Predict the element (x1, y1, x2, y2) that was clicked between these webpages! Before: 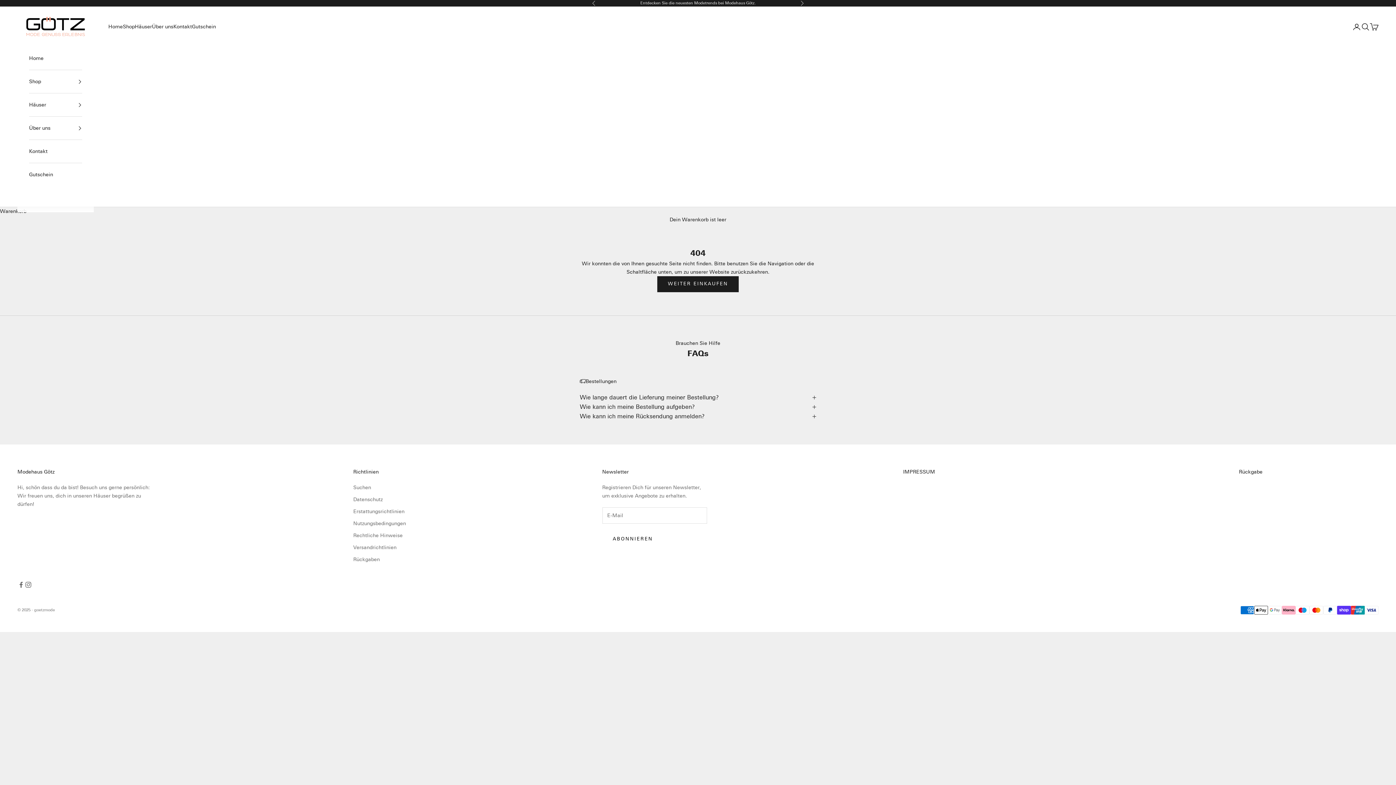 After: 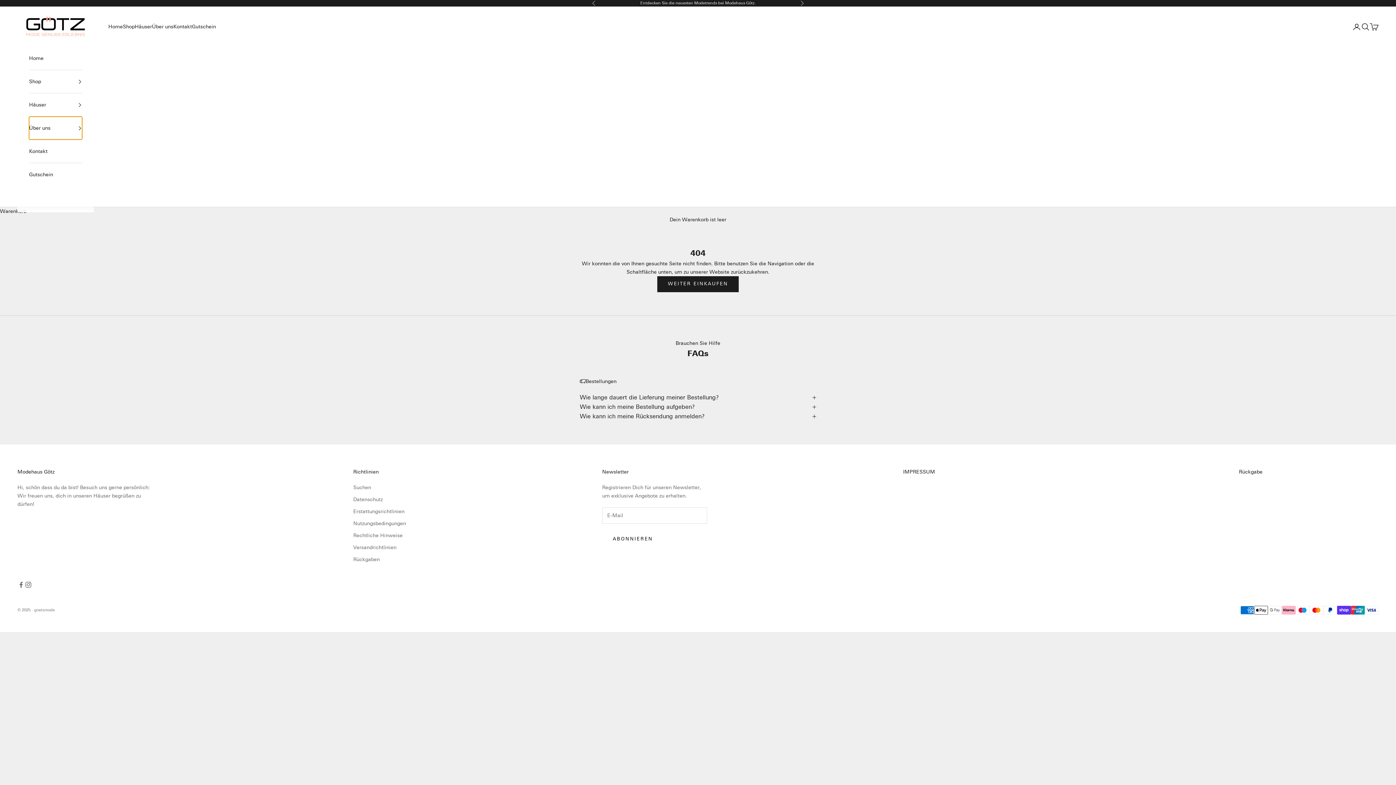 Action: label: Über uns bbox: (29, 116, 82, 139)